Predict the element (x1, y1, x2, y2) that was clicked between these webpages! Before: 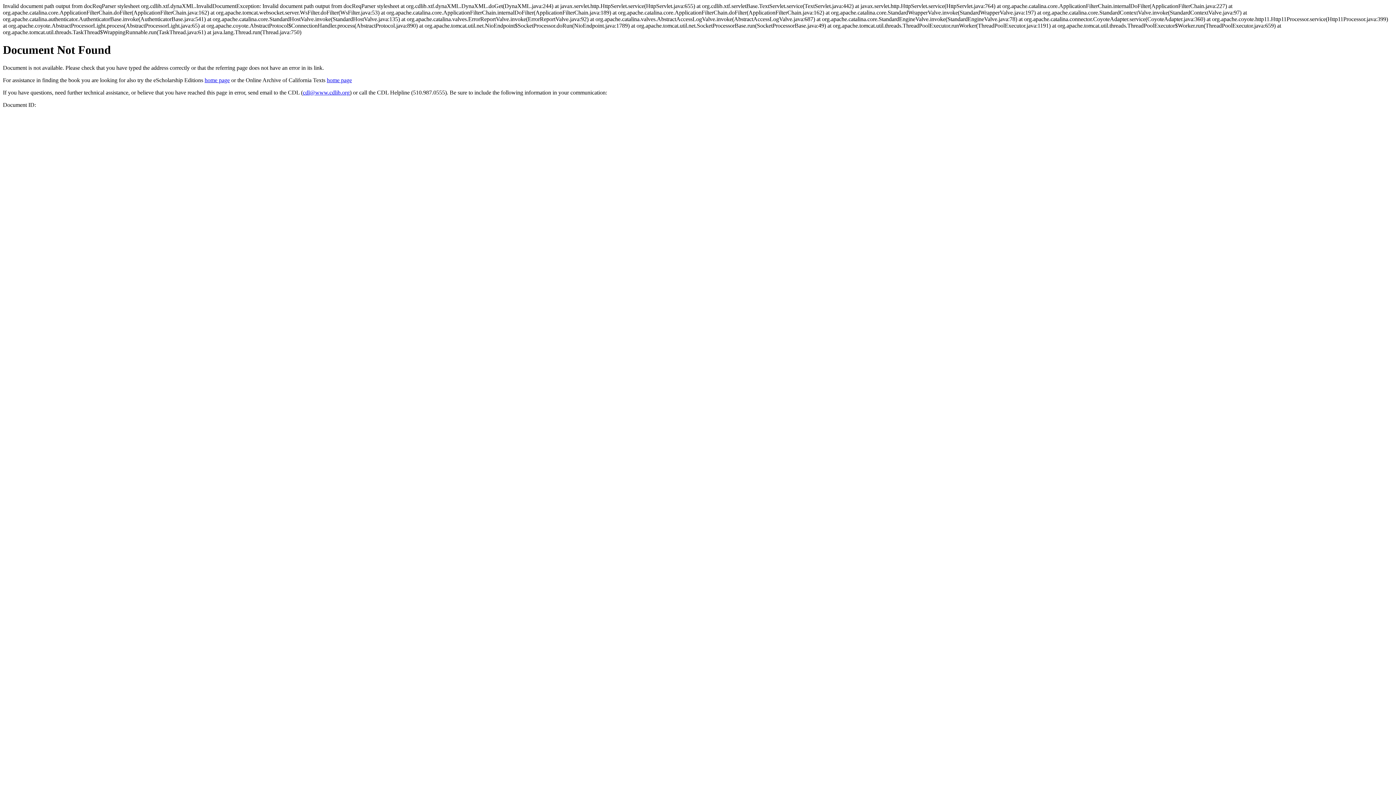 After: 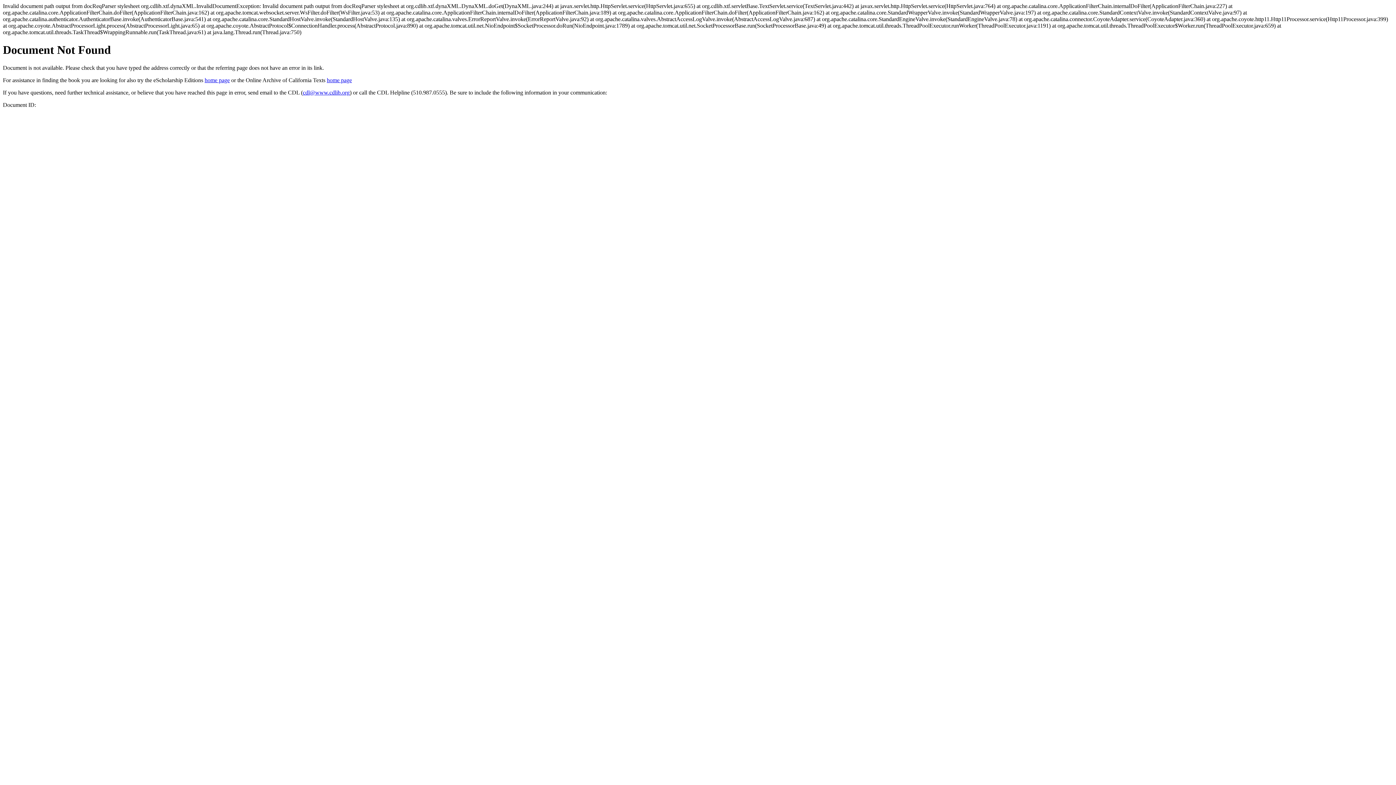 Action: label: cdl@www.cdlib.org bbox: (302, 89, 349, 95)